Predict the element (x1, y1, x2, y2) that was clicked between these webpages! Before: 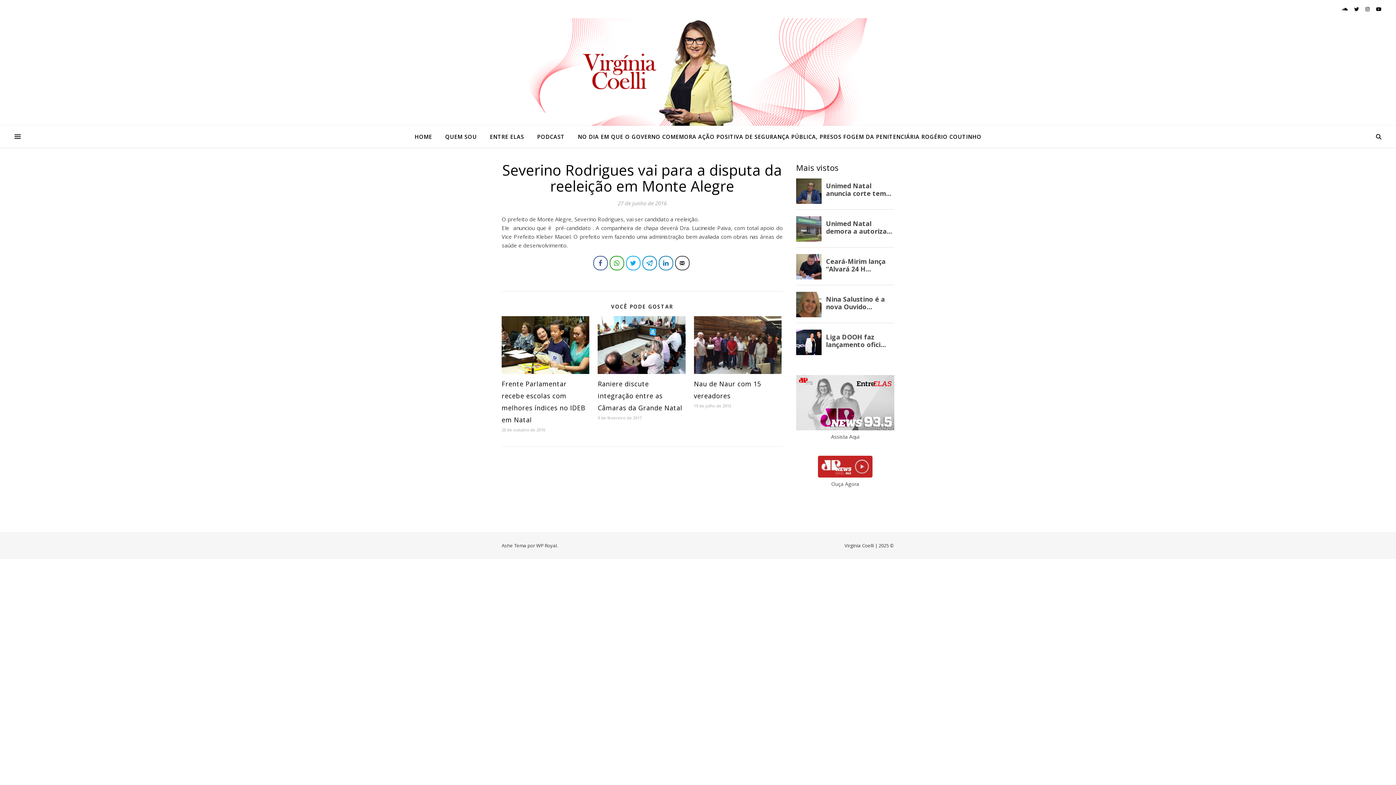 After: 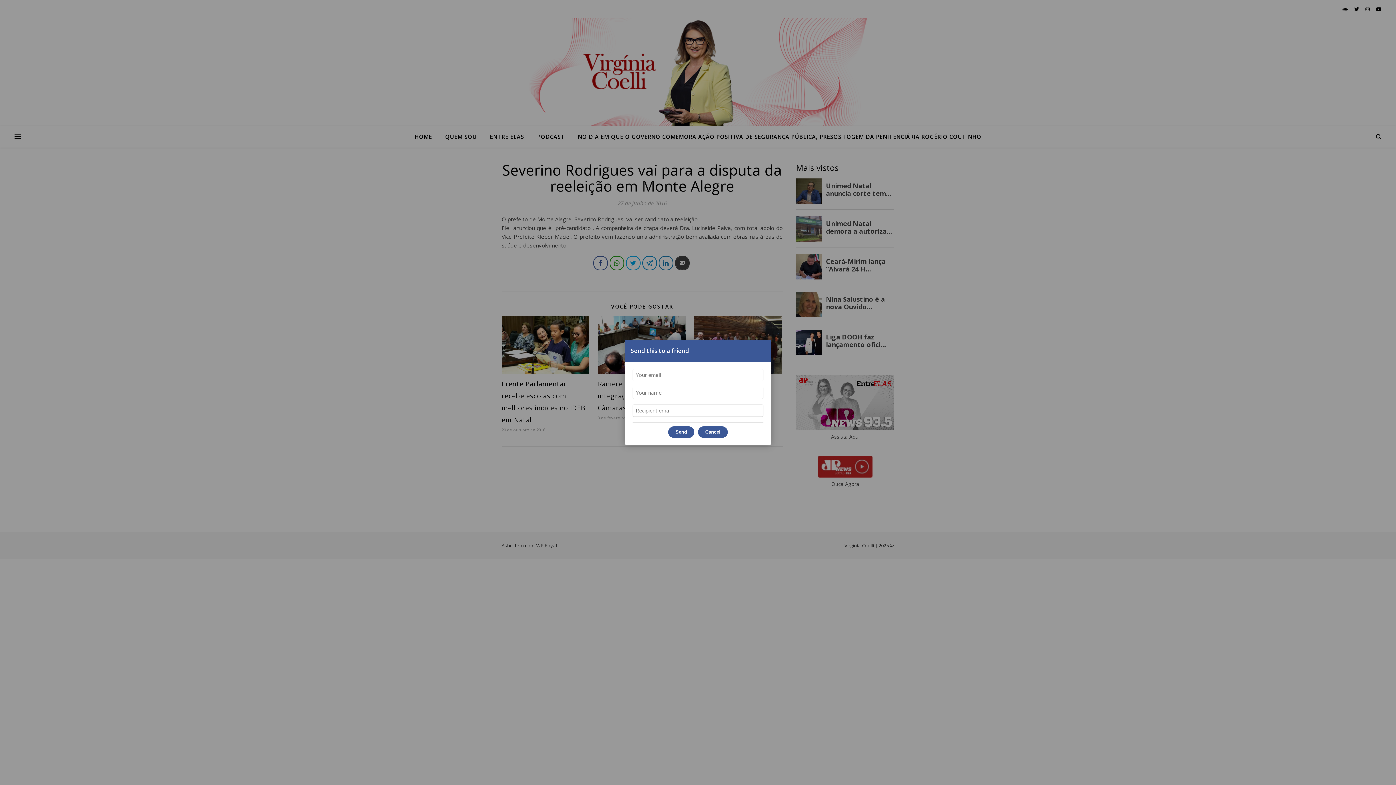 Action: bbox: (675, 256, 689, 270) label: Email